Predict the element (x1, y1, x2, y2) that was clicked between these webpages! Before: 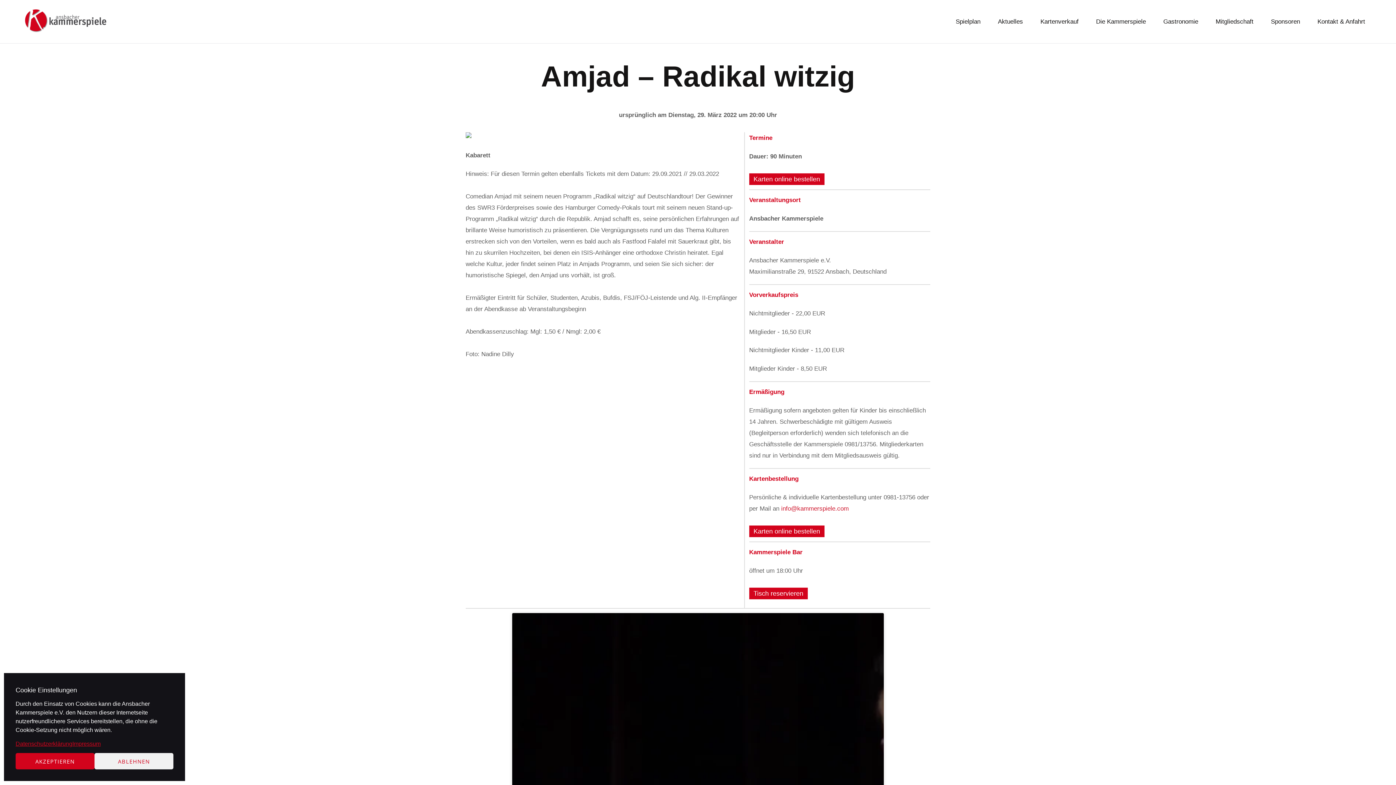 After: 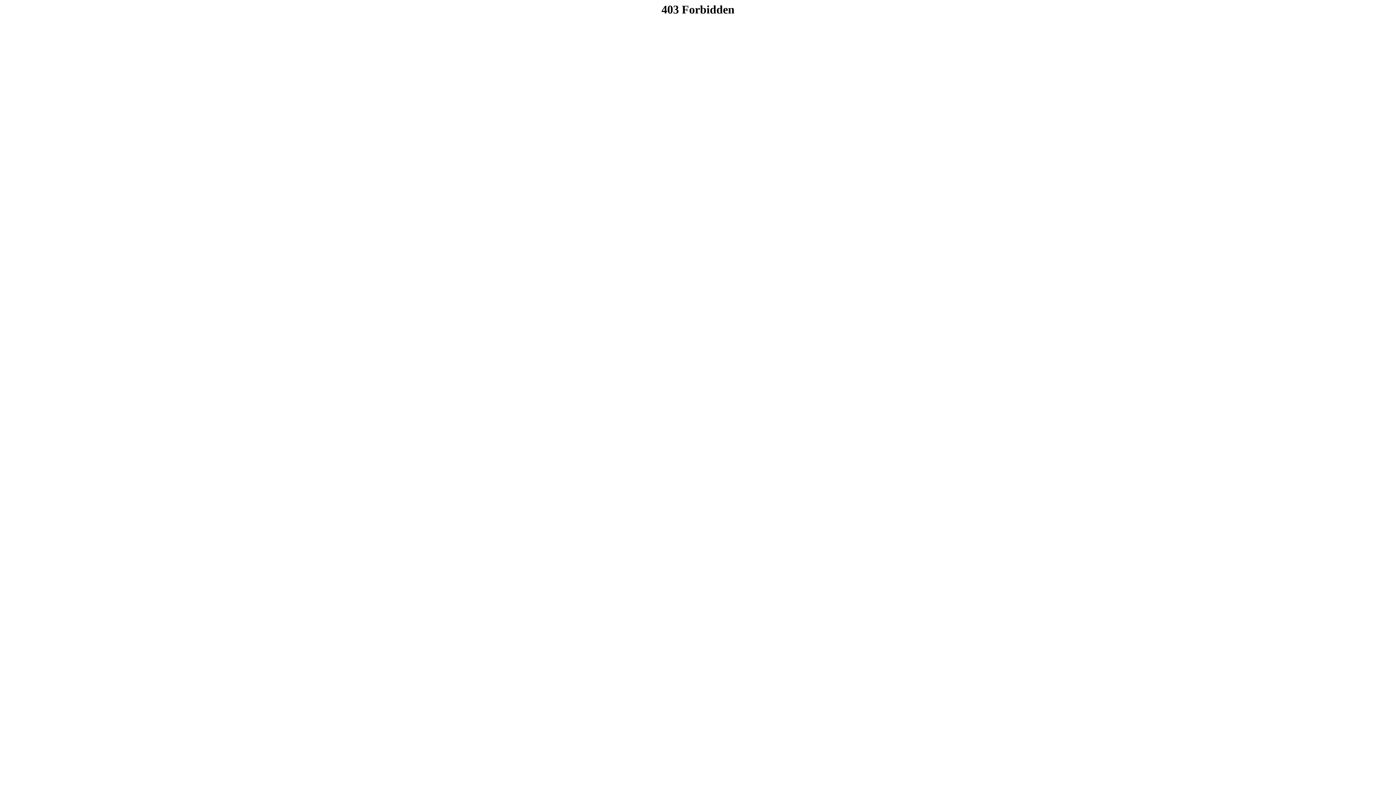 Action: label: Karten online bestellen bbox: (749, 525, 824, 537)